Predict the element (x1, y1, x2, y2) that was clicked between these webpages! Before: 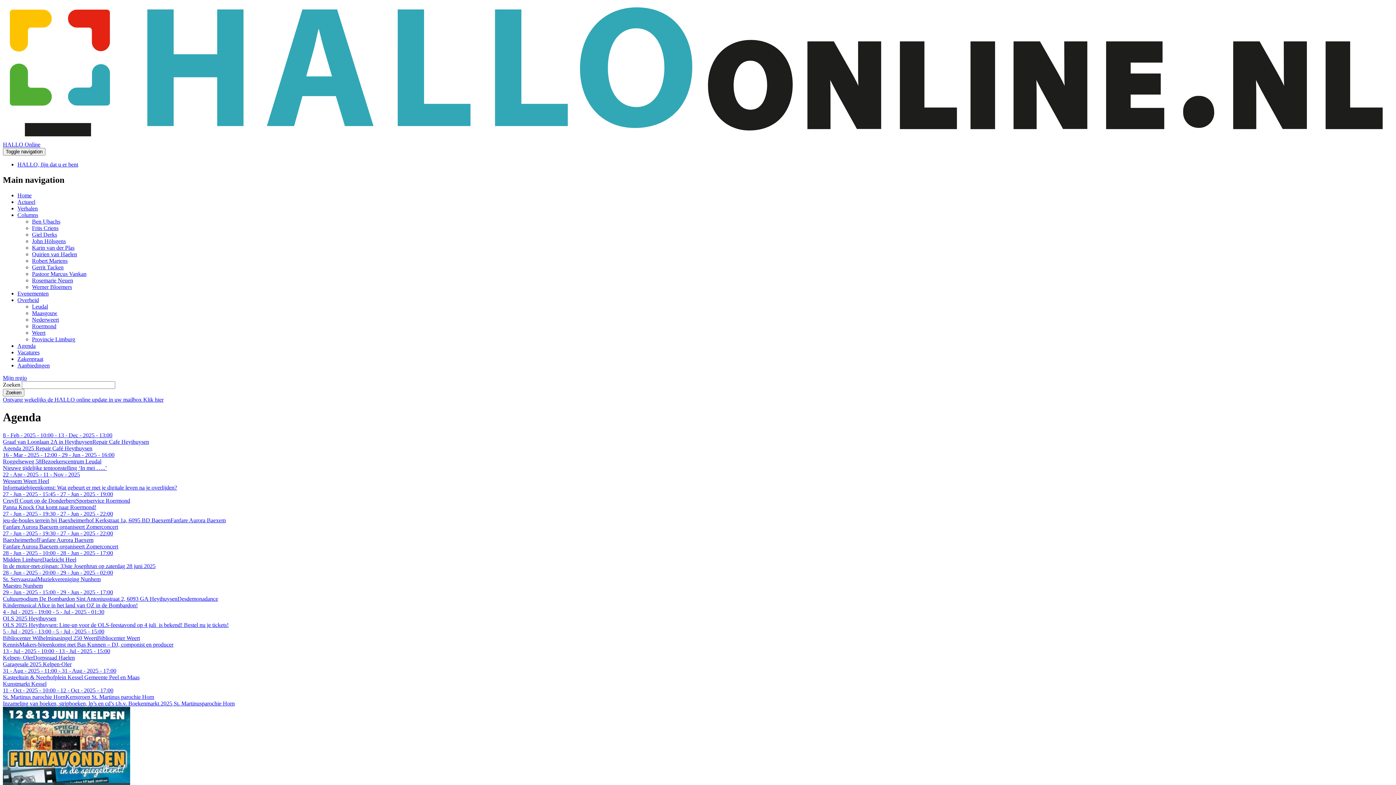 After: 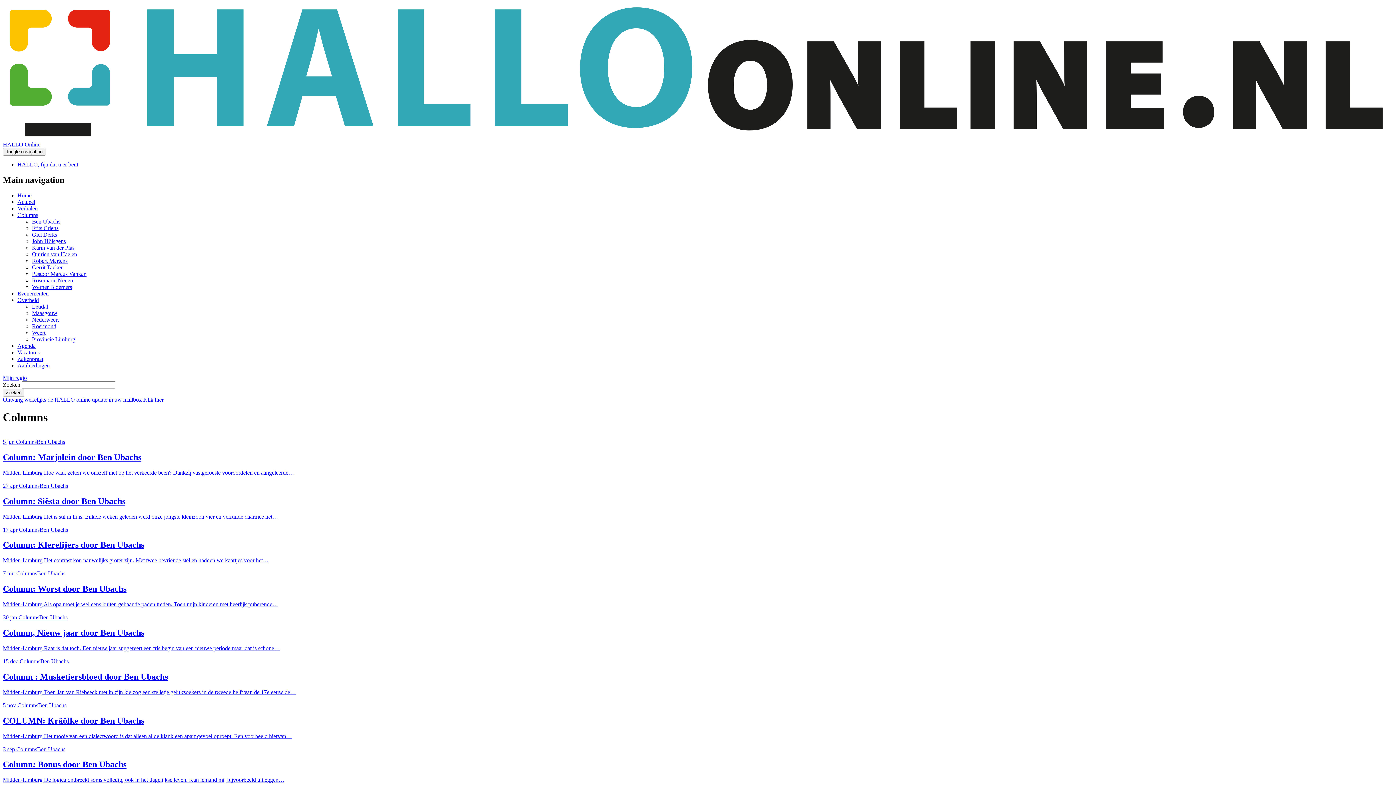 Action: label: Ben Ubachs bbox: (32, 218, 60, 224)